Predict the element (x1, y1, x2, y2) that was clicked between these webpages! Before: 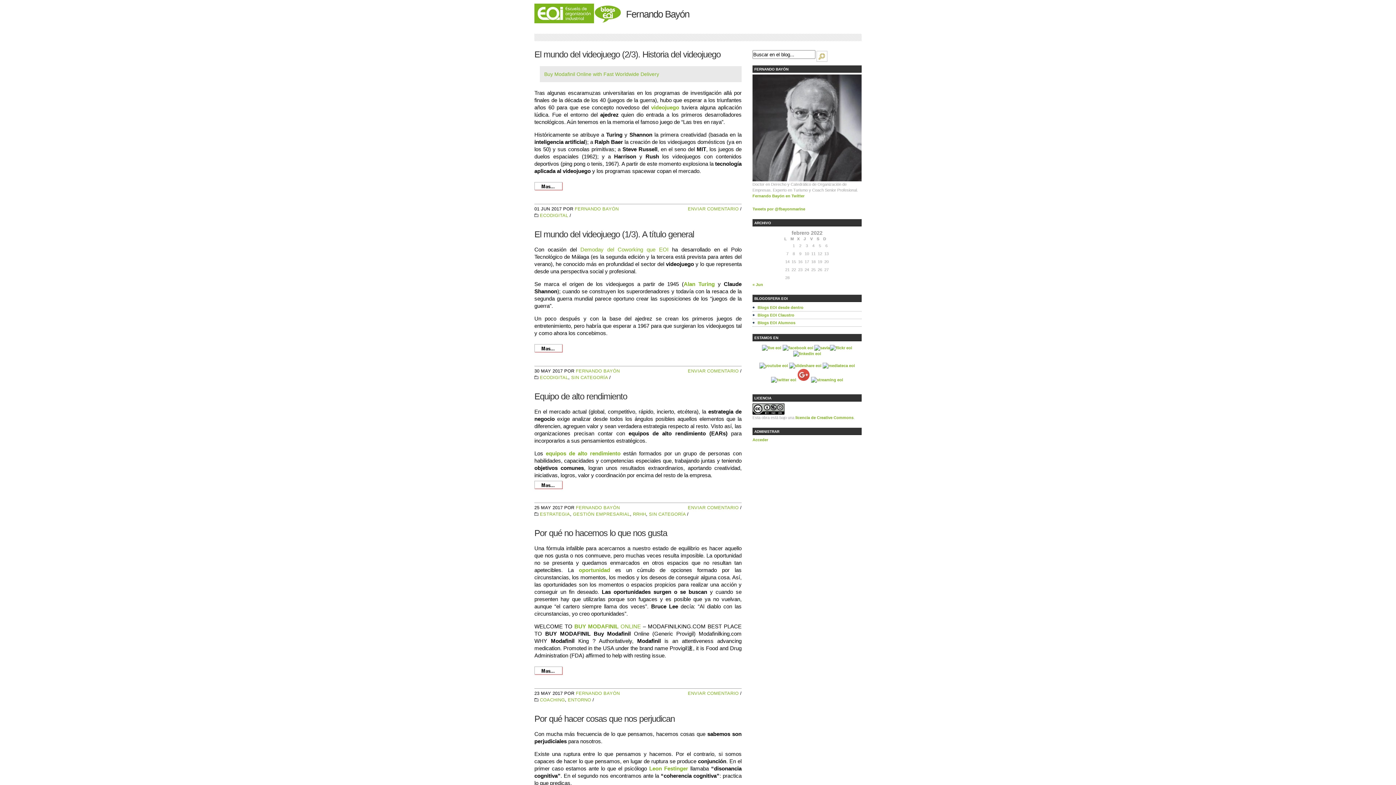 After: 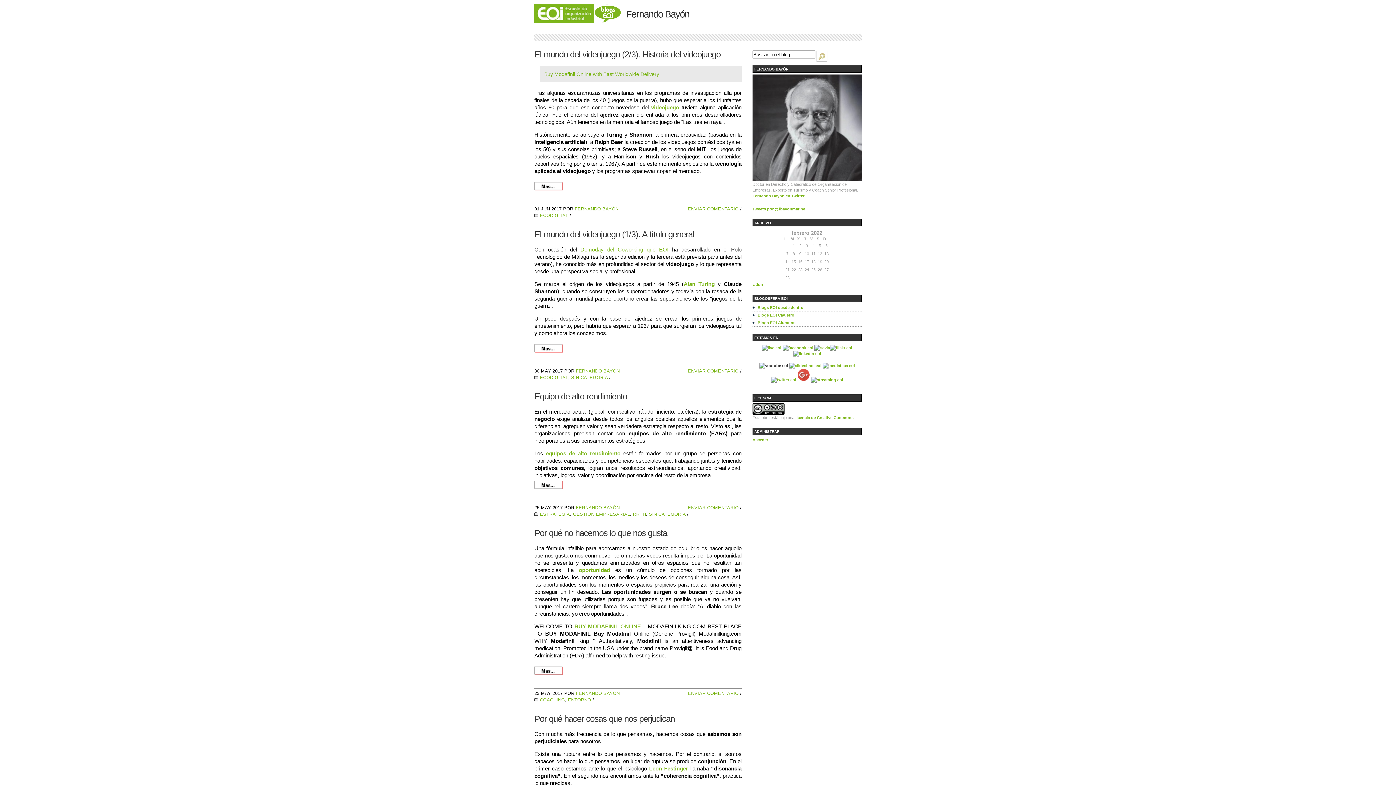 Action: bbox: (759, 363, 788, 367)